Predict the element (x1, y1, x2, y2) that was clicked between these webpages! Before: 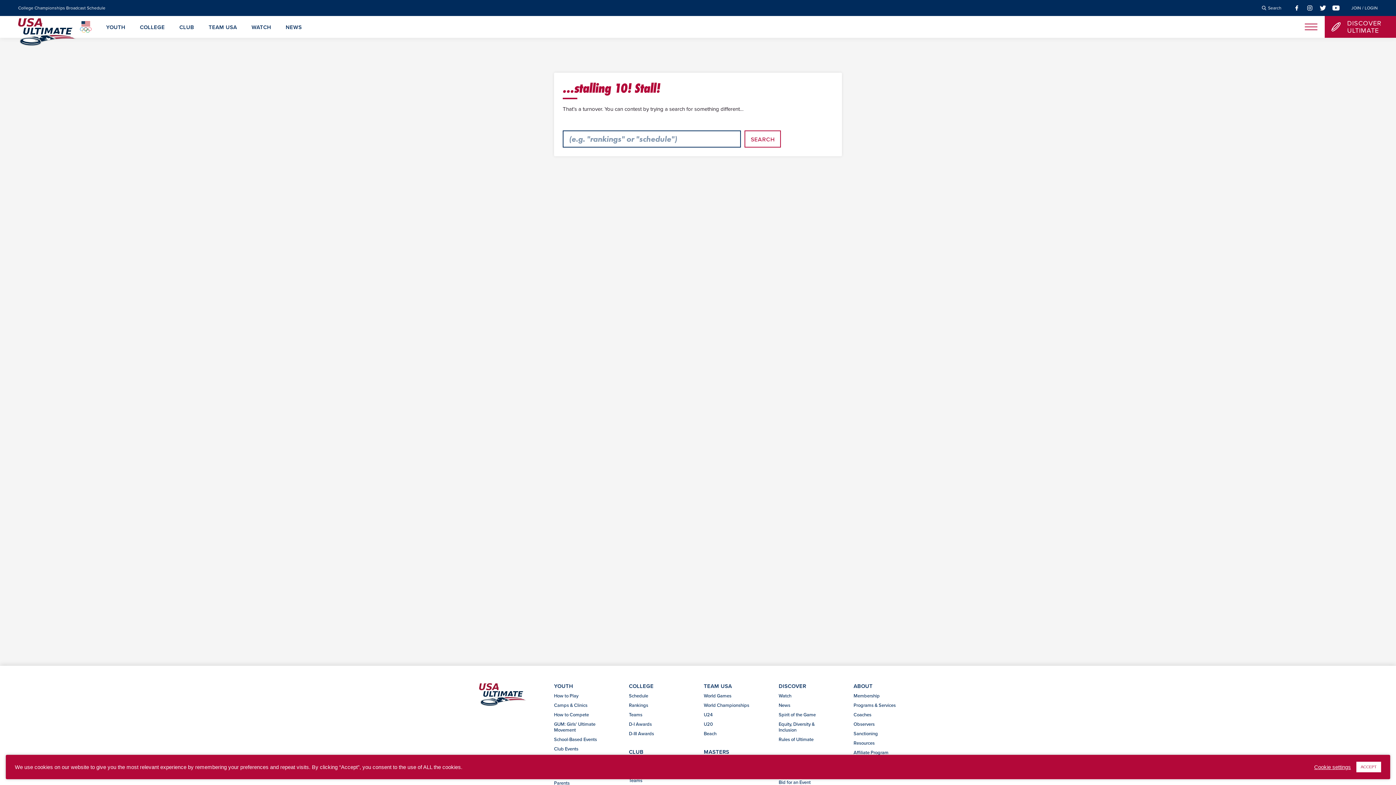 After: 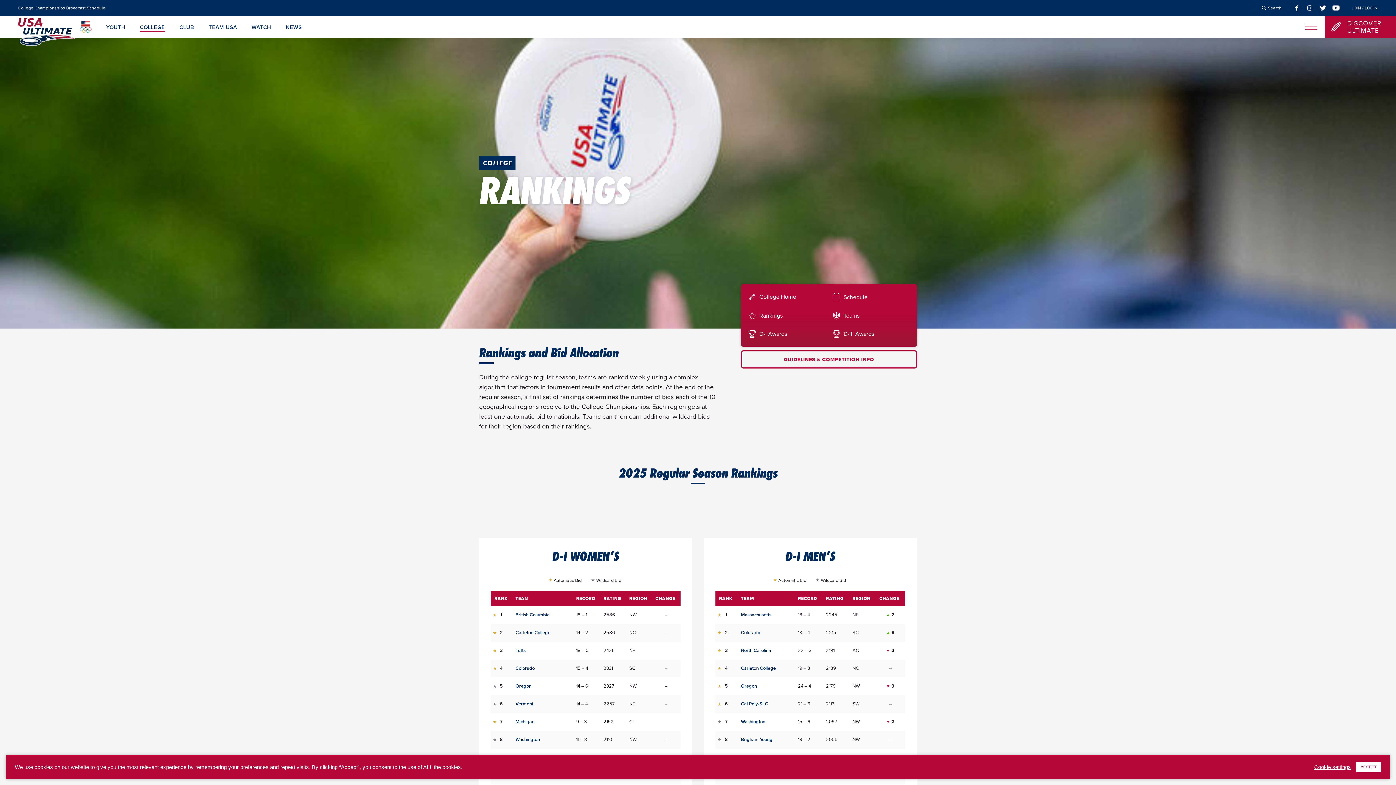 Action: label: Rankings bbox: (629, 702, 648, 708)